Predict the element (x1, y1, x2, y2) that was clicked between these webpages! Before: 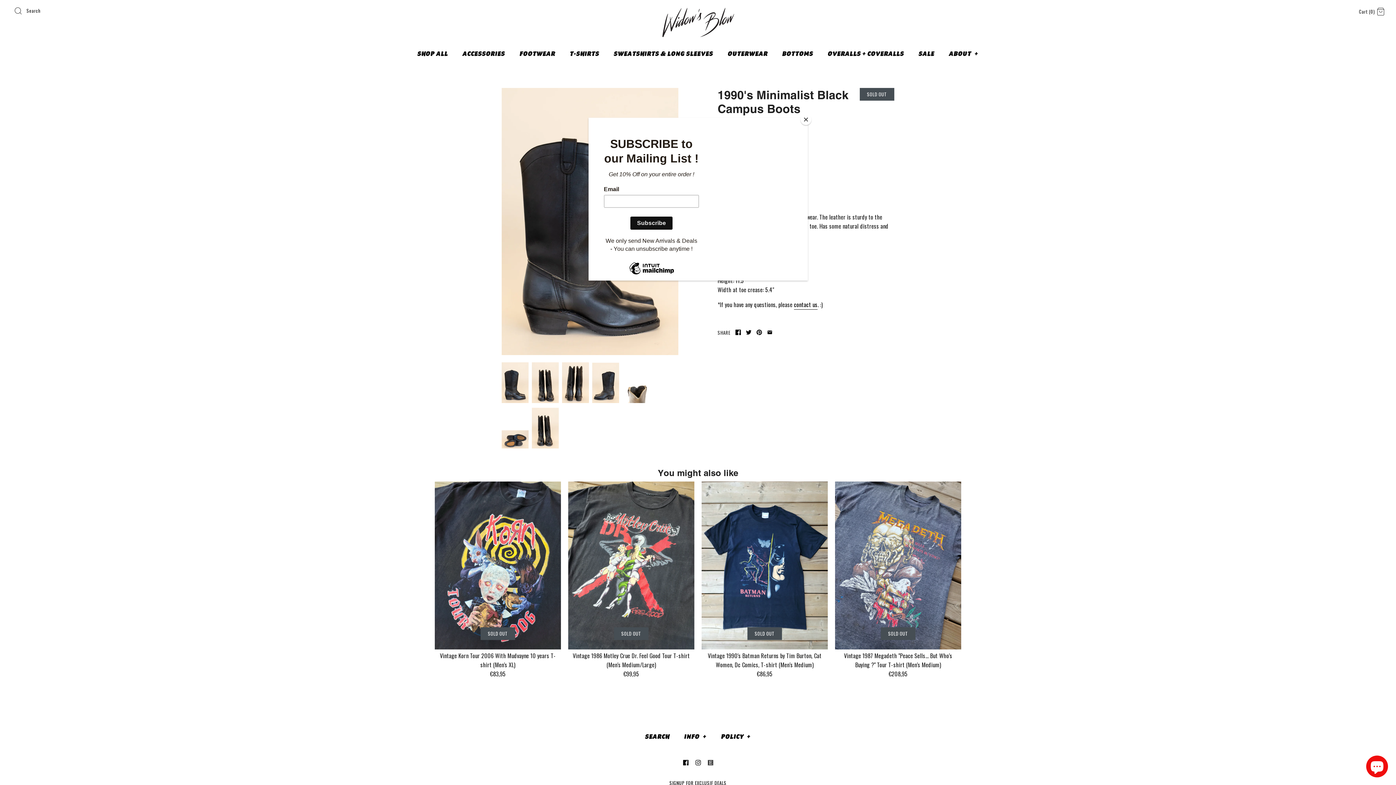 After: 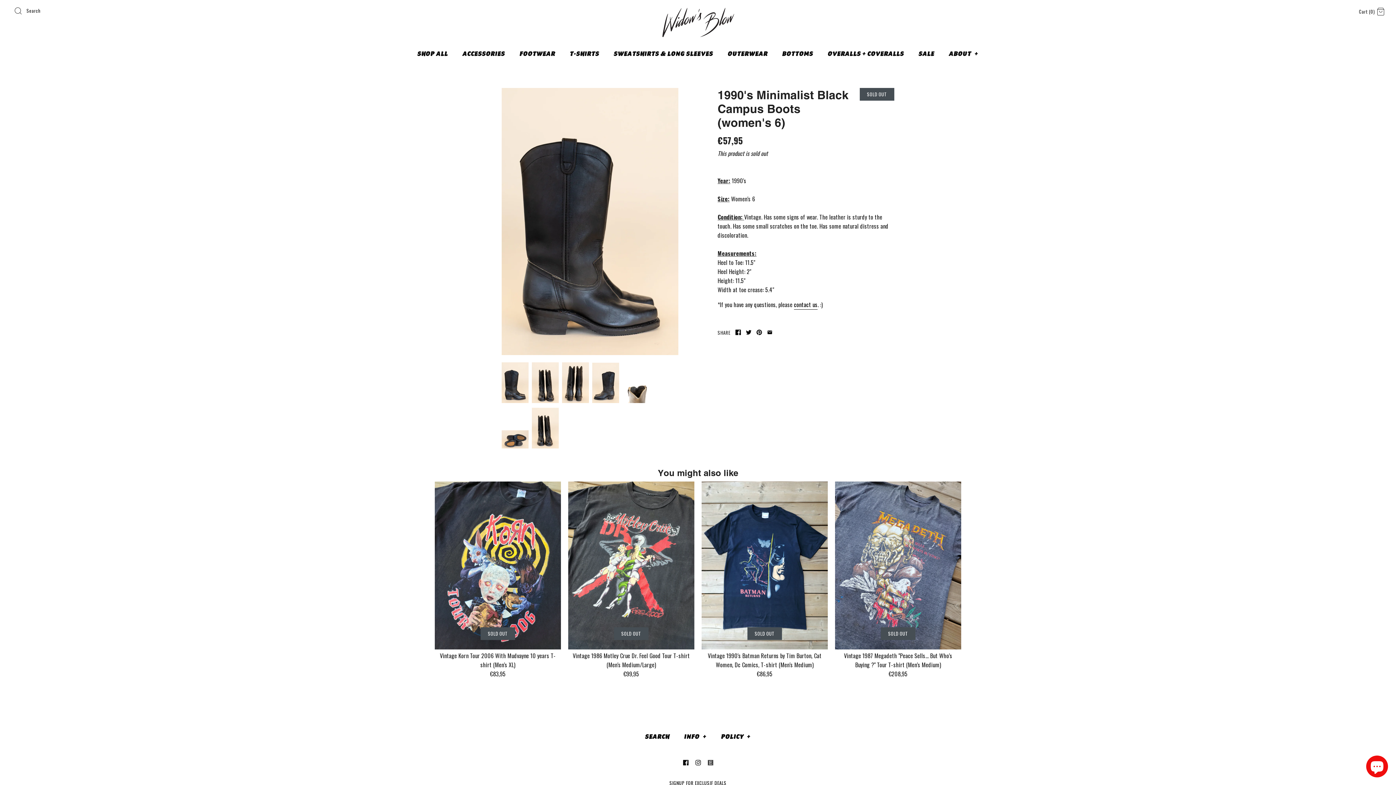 Action: label: Close bbox: (800, 114, 811, 125)